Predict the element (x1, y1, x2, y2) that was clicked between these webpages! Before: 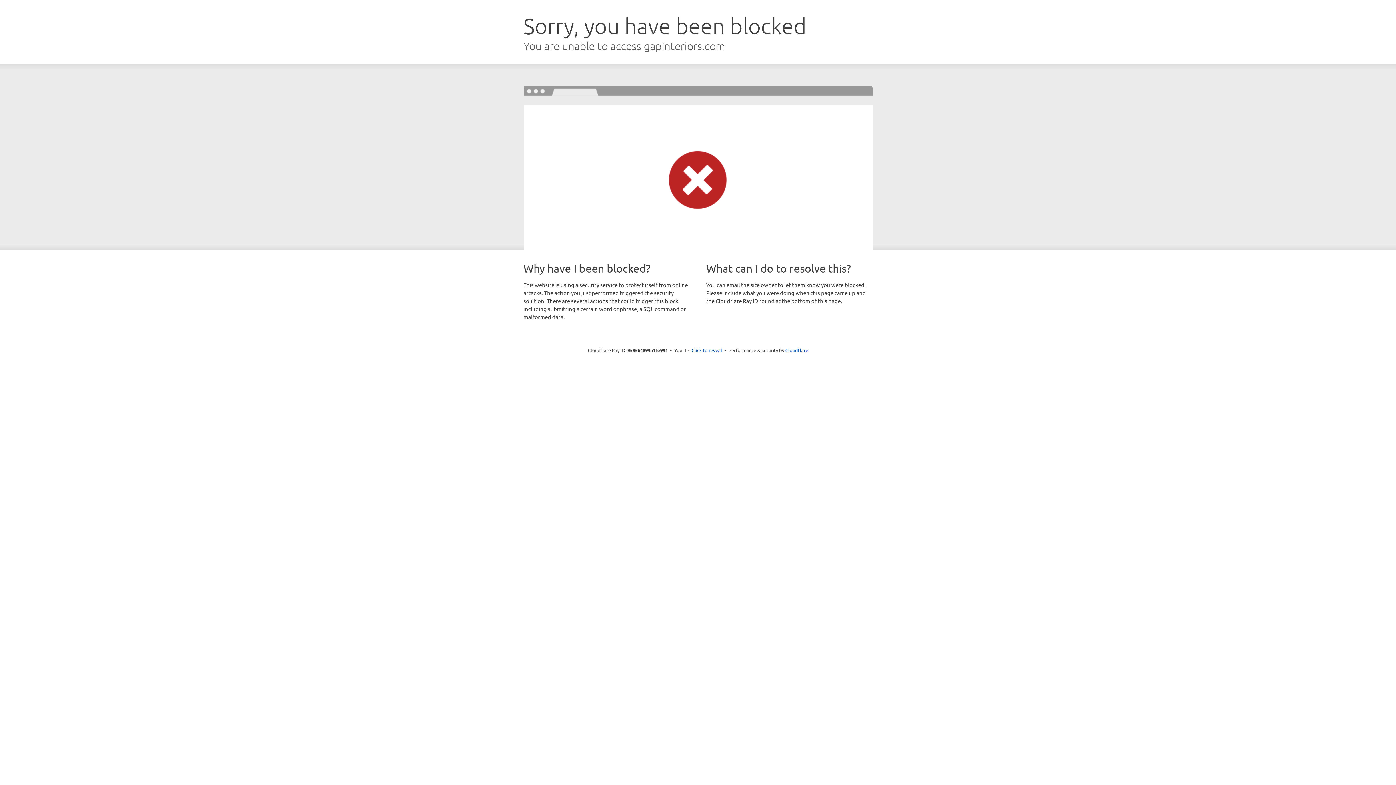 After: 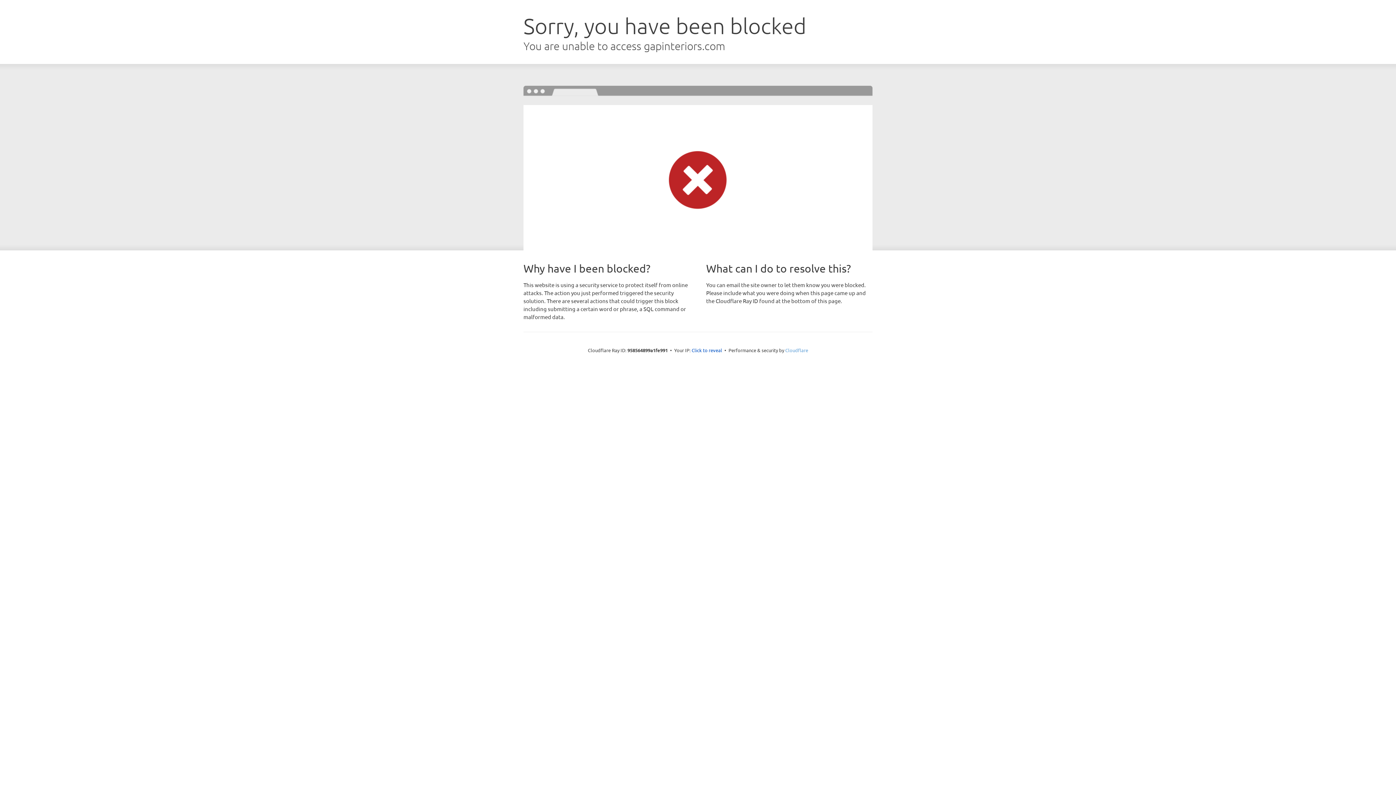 Action: bbox: (785, 347, 808, 353) label: Cloudflare